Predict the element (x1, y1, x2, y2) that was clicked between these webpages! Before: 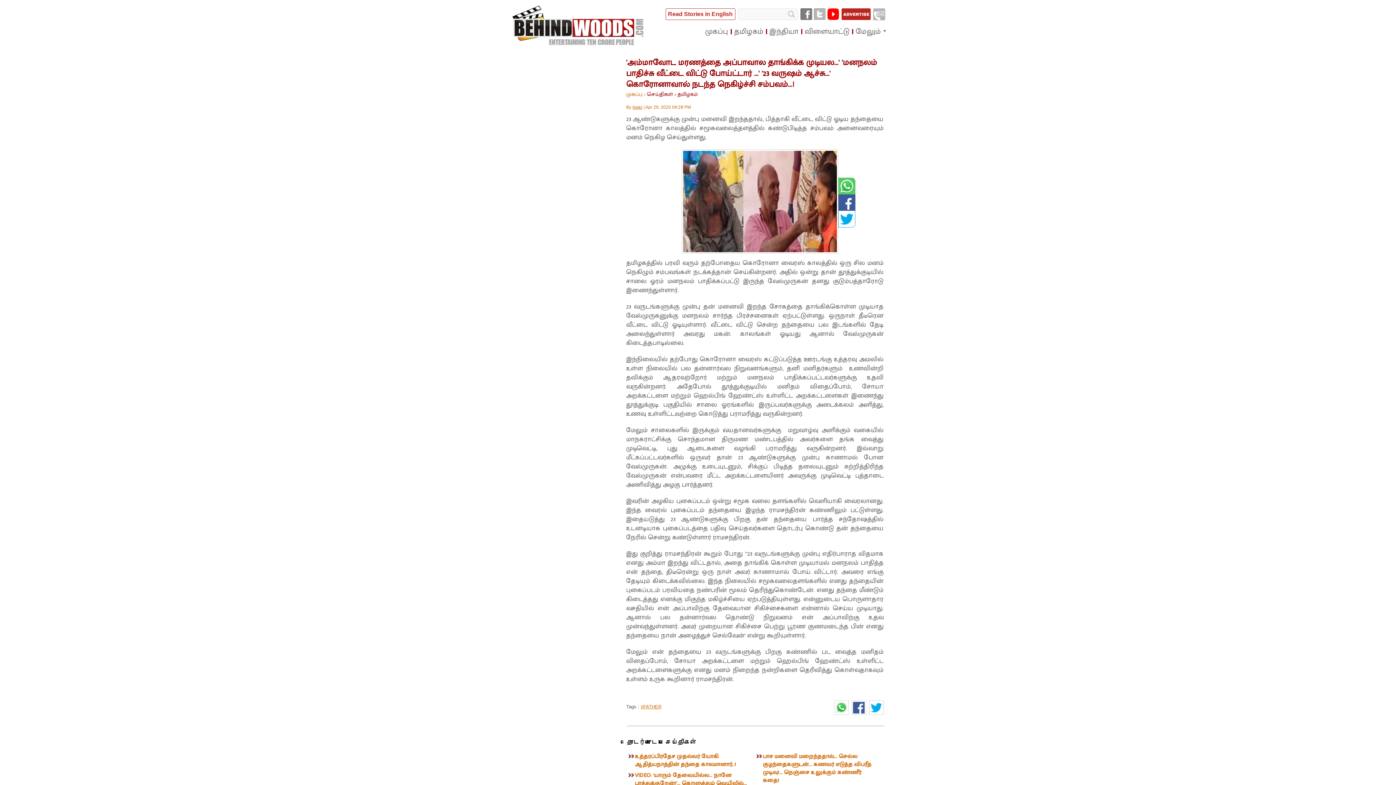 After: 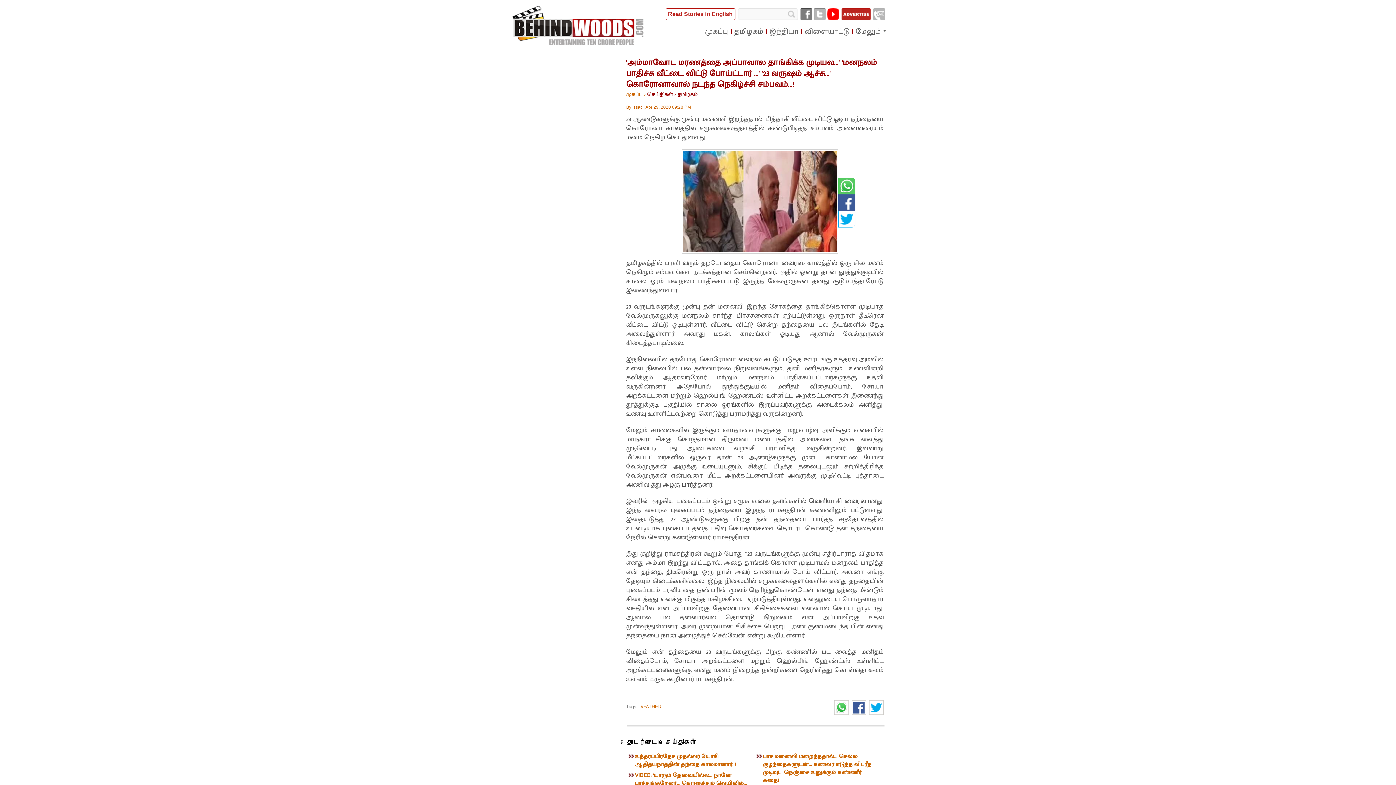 Action: bbox: (838, 177, 855, 194)